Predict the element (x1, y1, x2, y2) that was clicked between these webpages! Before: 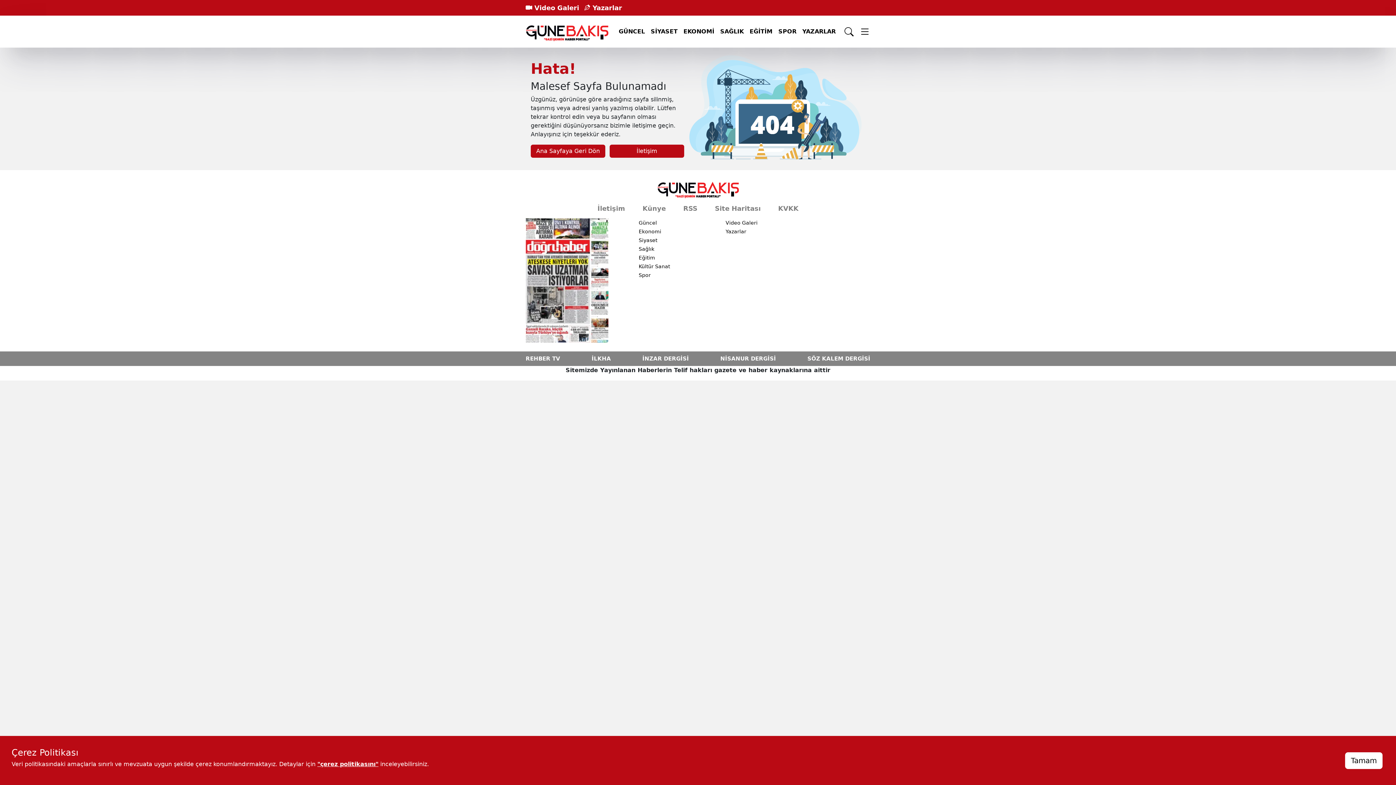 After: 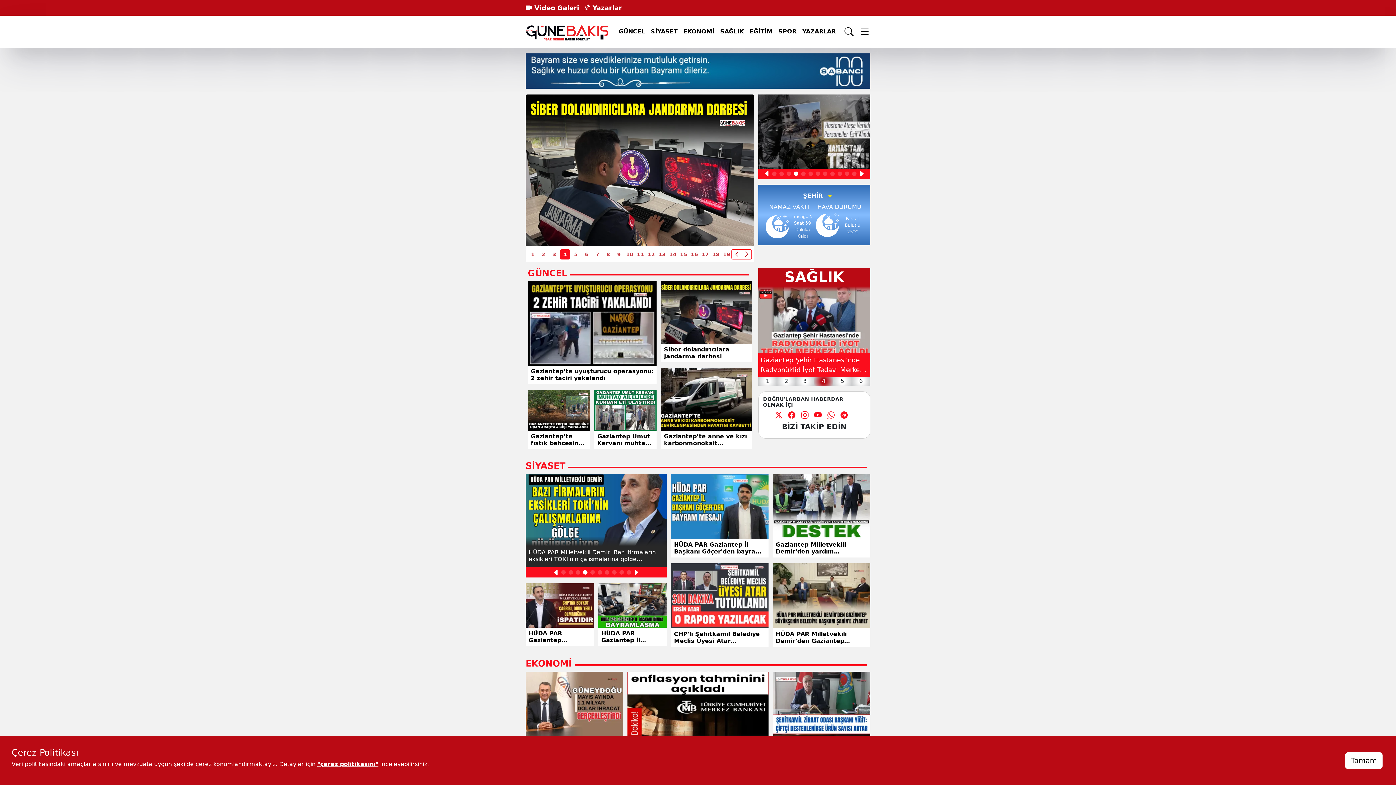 Action: bbox: (525, 27, 608, 34)